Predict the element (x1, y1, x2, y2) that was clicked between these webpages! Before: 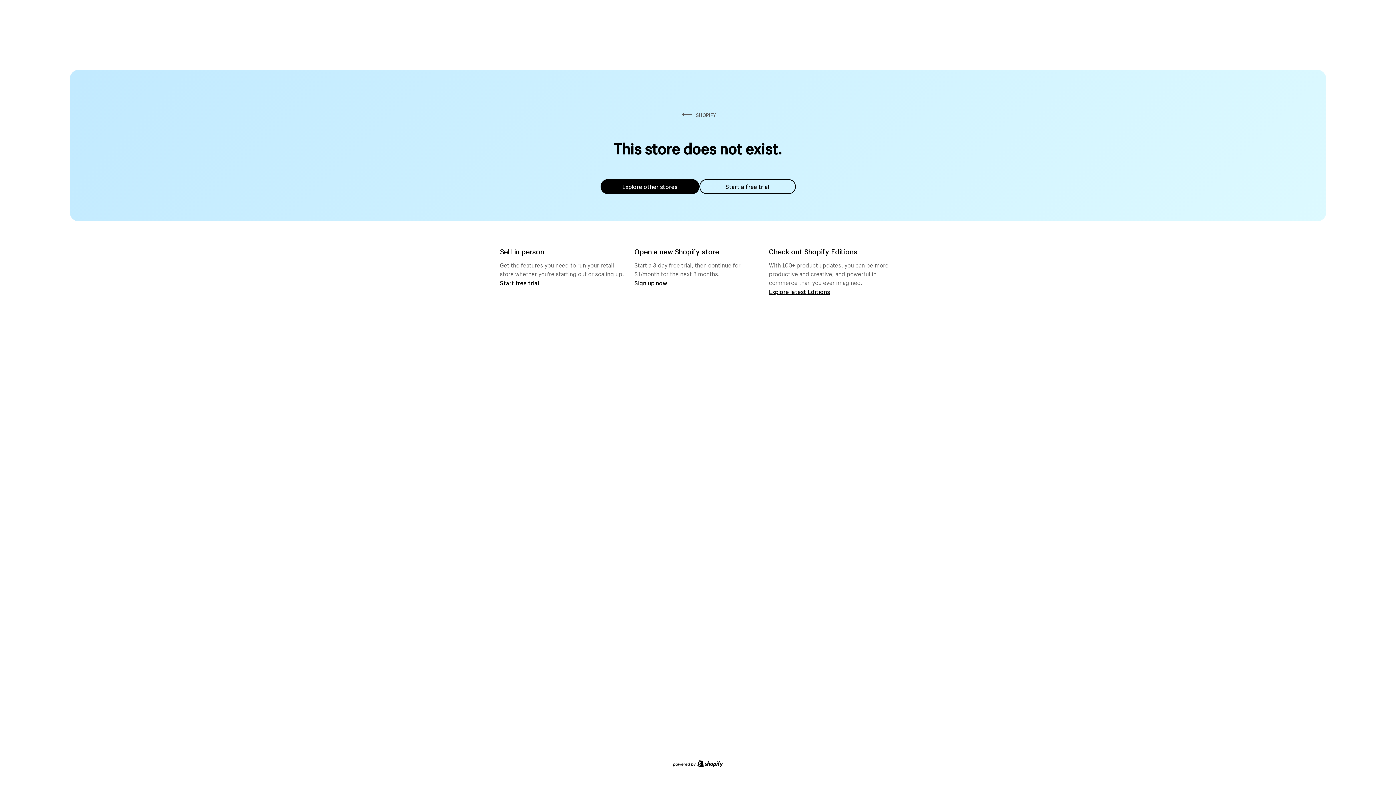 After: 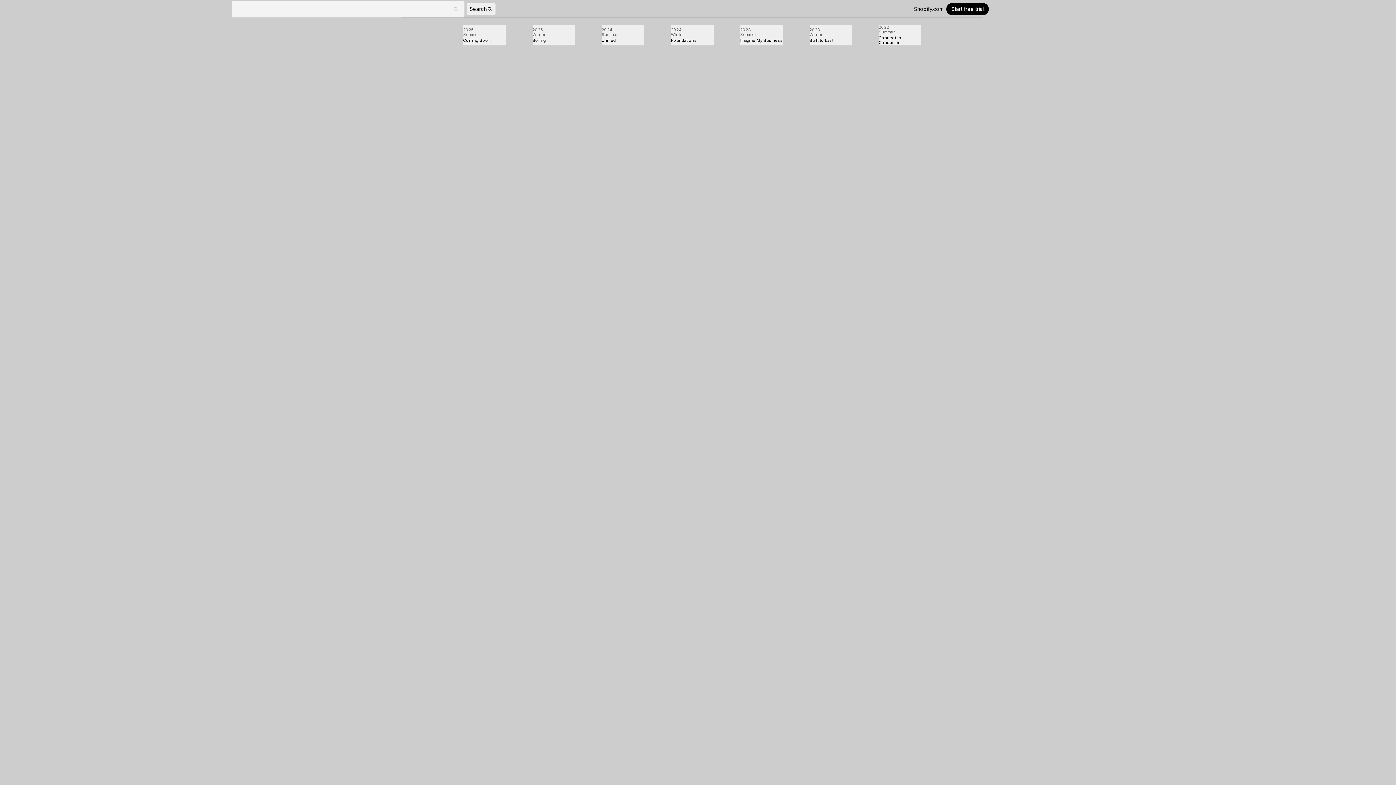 Action: bbox: (769, 287, 830, 295) label: Explore latest Editions